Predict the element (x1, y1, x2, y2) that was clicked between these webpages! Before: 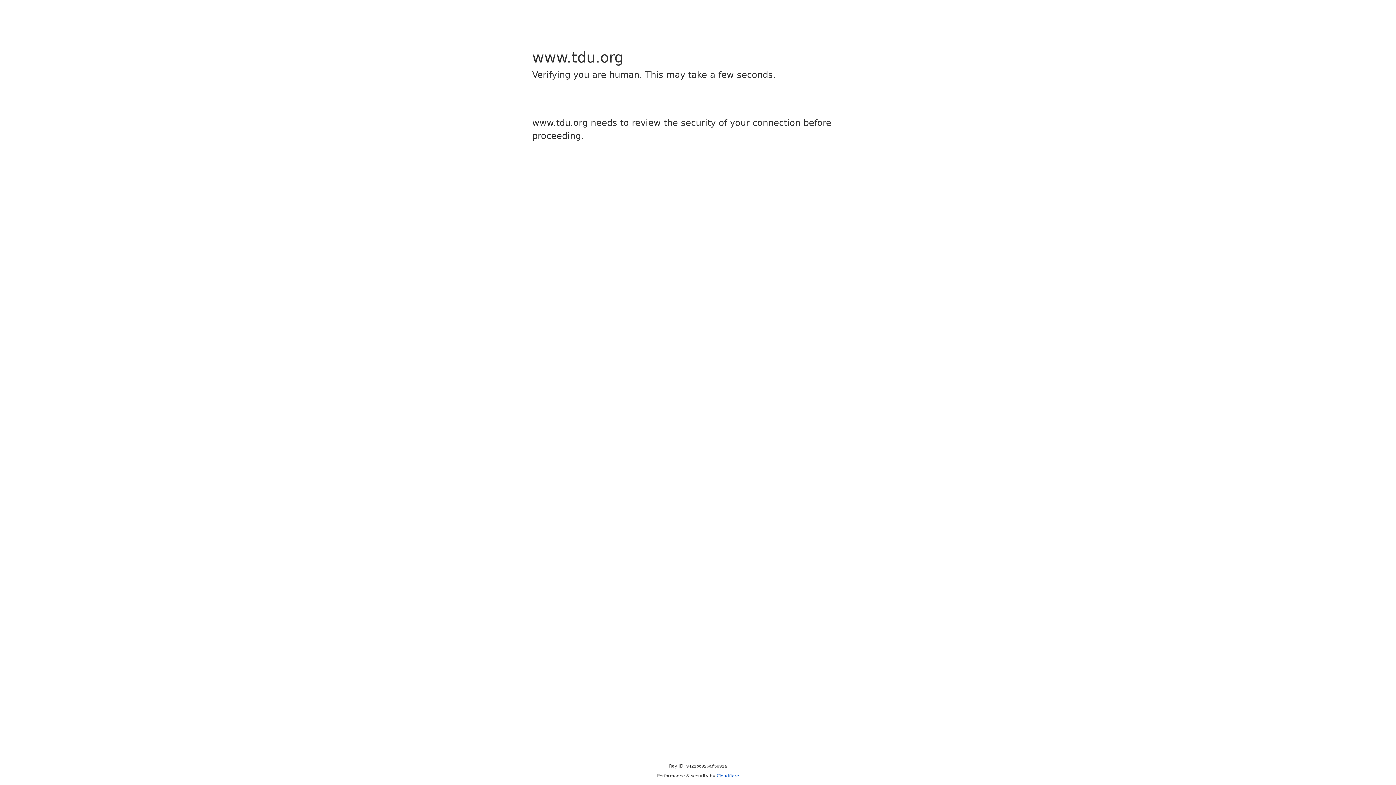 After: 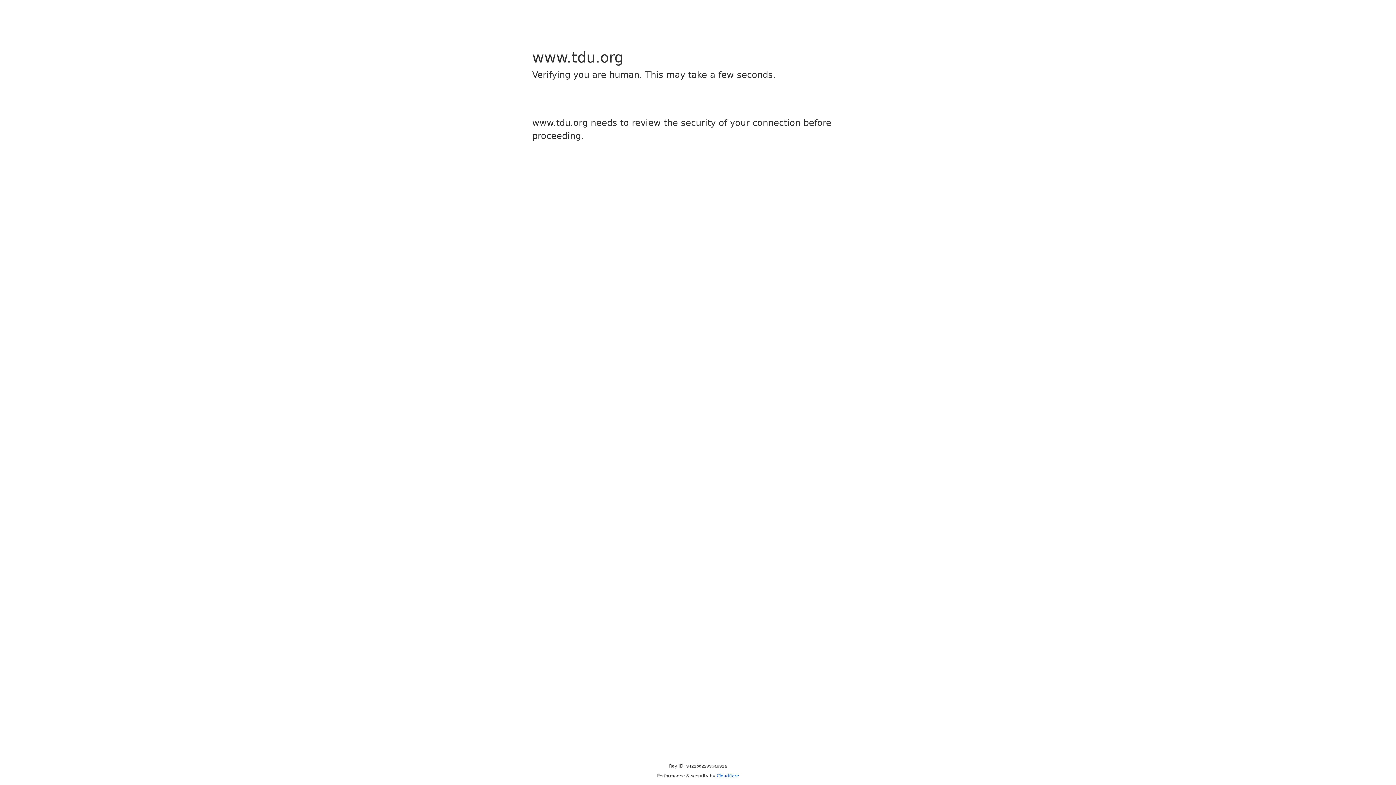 Action: label: Cloudflare bbox: (716, 773, 739, 778)